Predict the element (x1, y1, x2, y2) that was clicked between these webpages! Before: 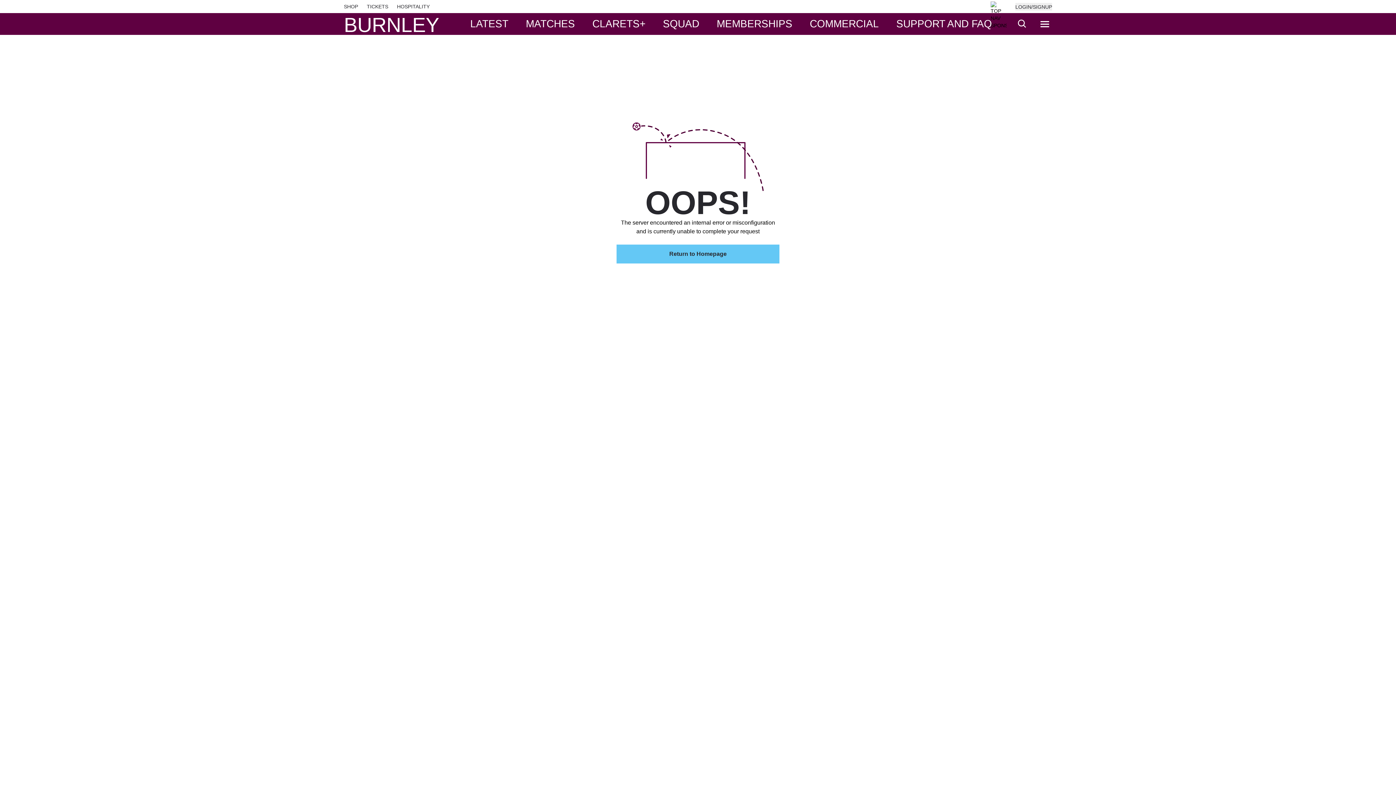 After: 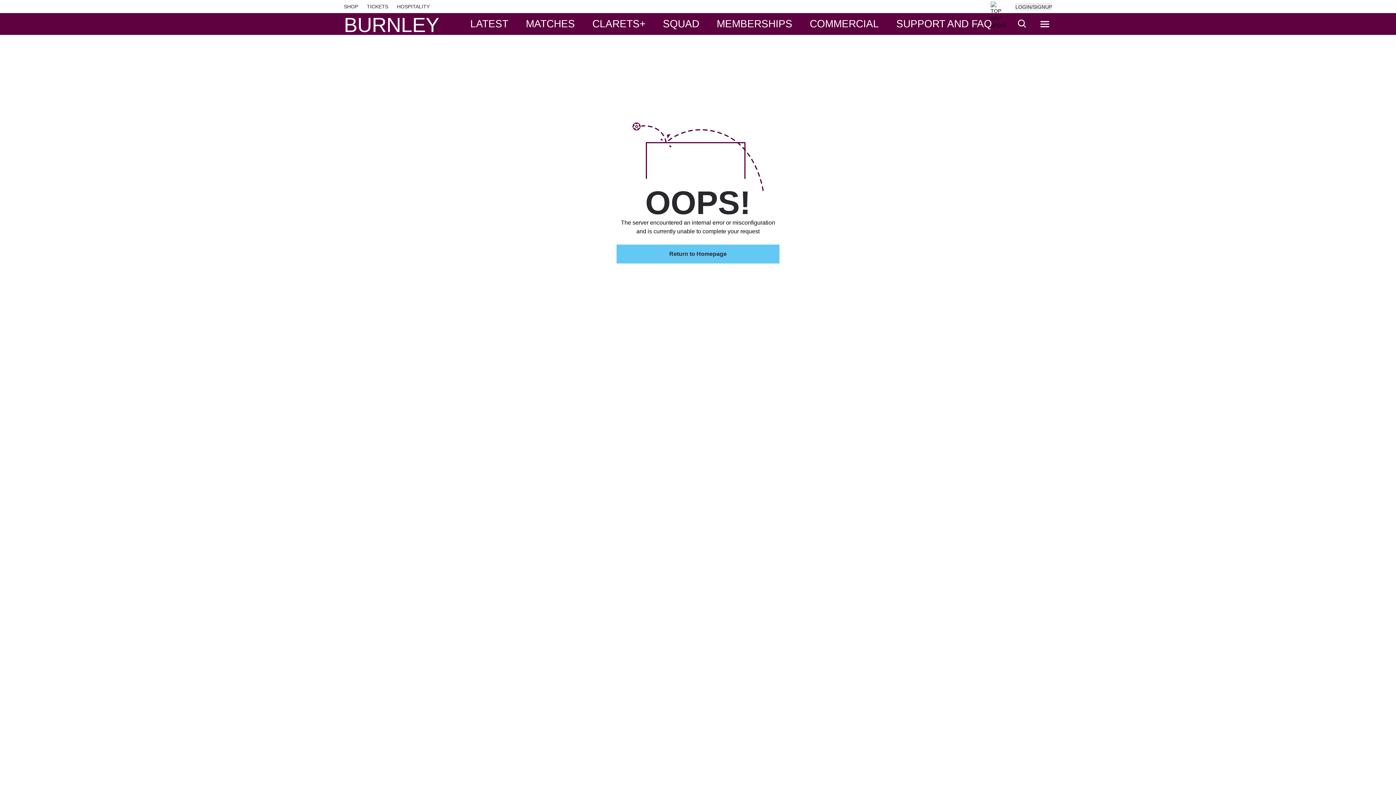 Action: bbox: (344, 2, 358, 10) label: SHOP